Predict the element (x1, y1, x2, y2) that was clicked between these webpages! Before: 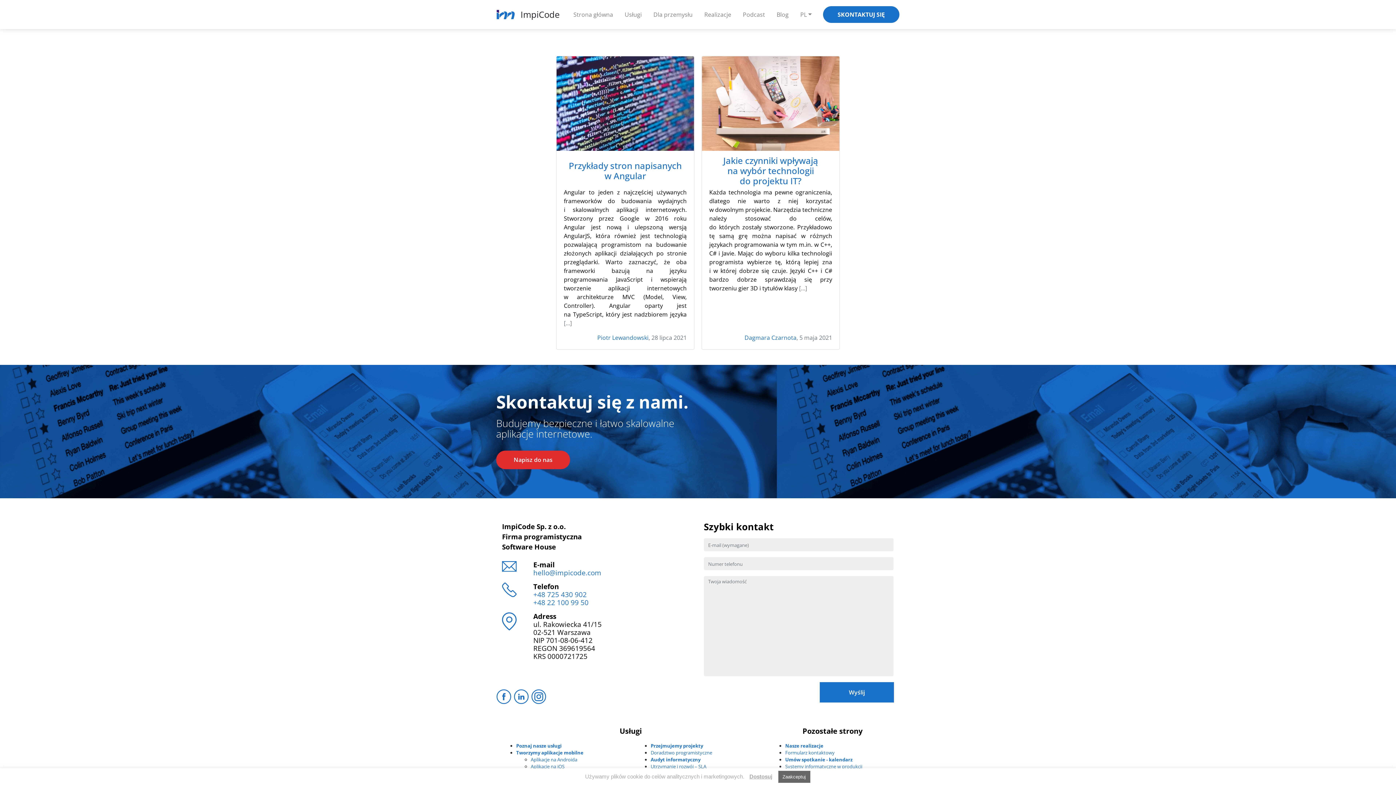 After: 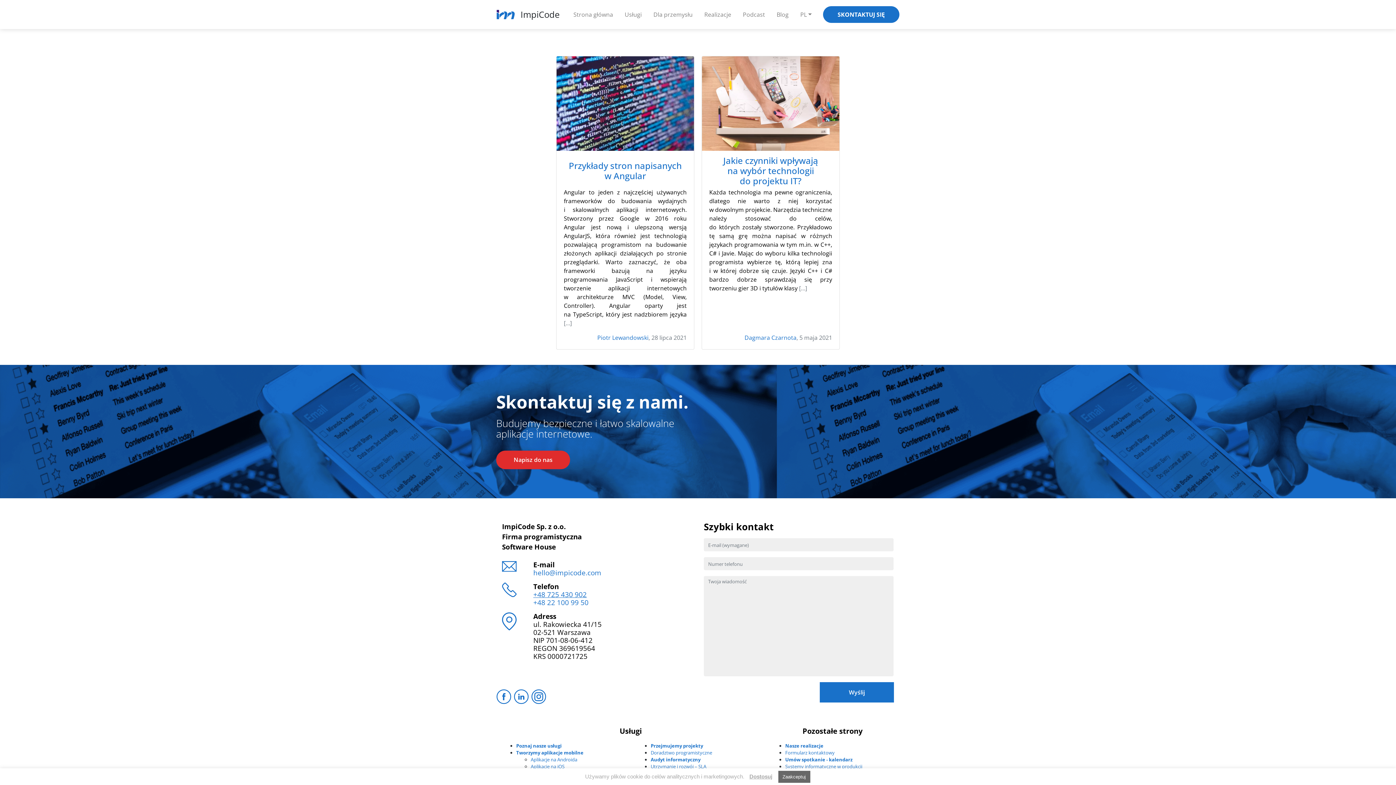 Action: bbox: (533, 589, 586, 599) label: +48 725 430 902